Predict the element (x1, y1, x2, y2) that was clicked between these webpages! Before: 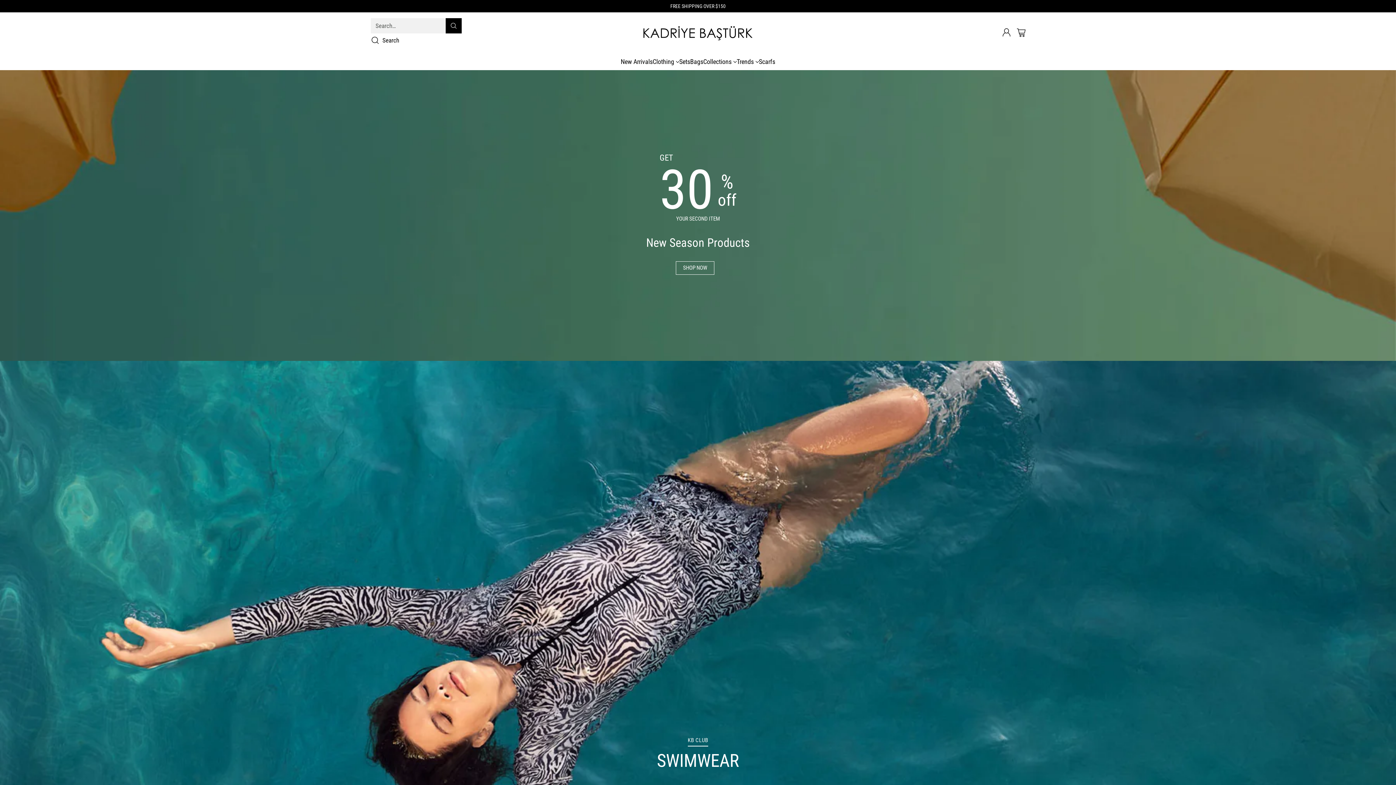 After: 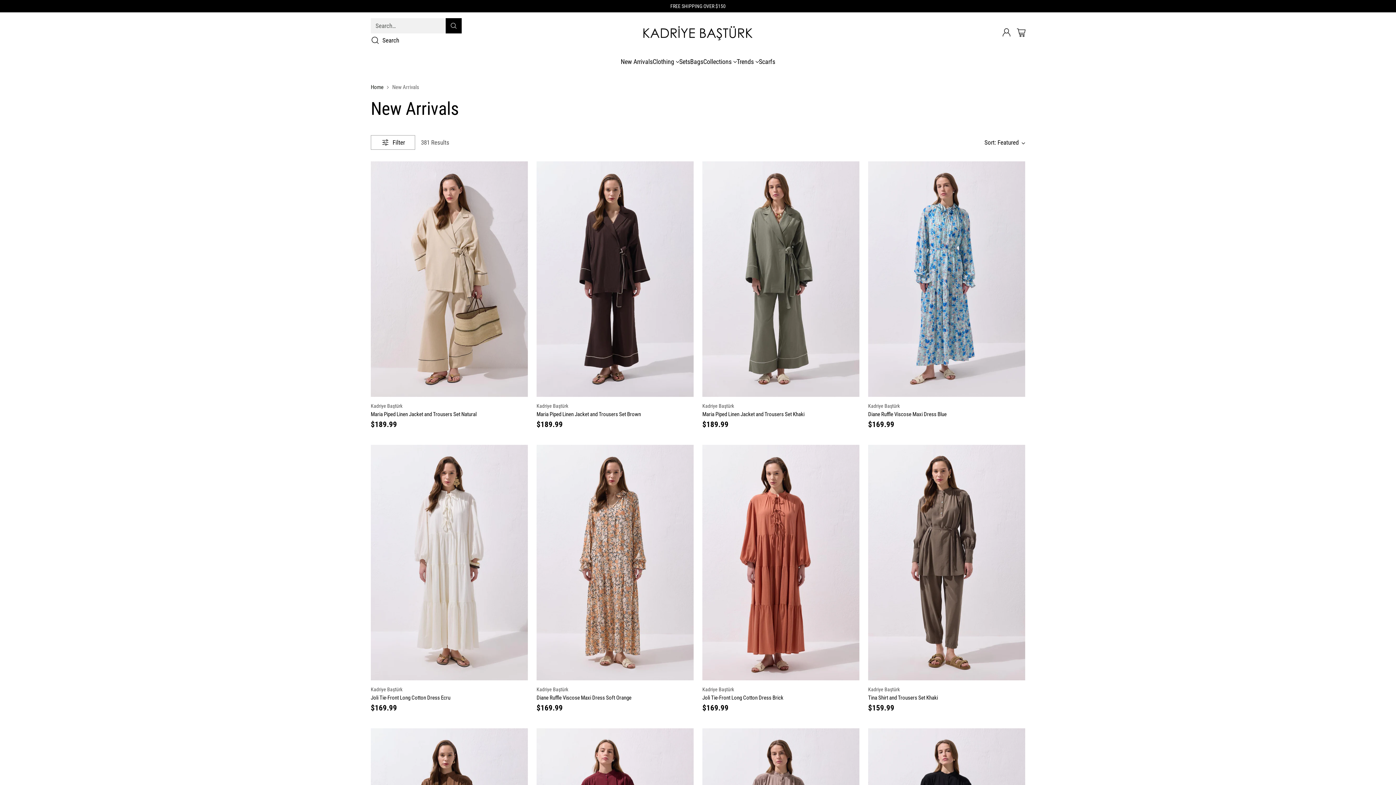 Action: label: SHOP NOW bbox: (676, 261, 714, 274)